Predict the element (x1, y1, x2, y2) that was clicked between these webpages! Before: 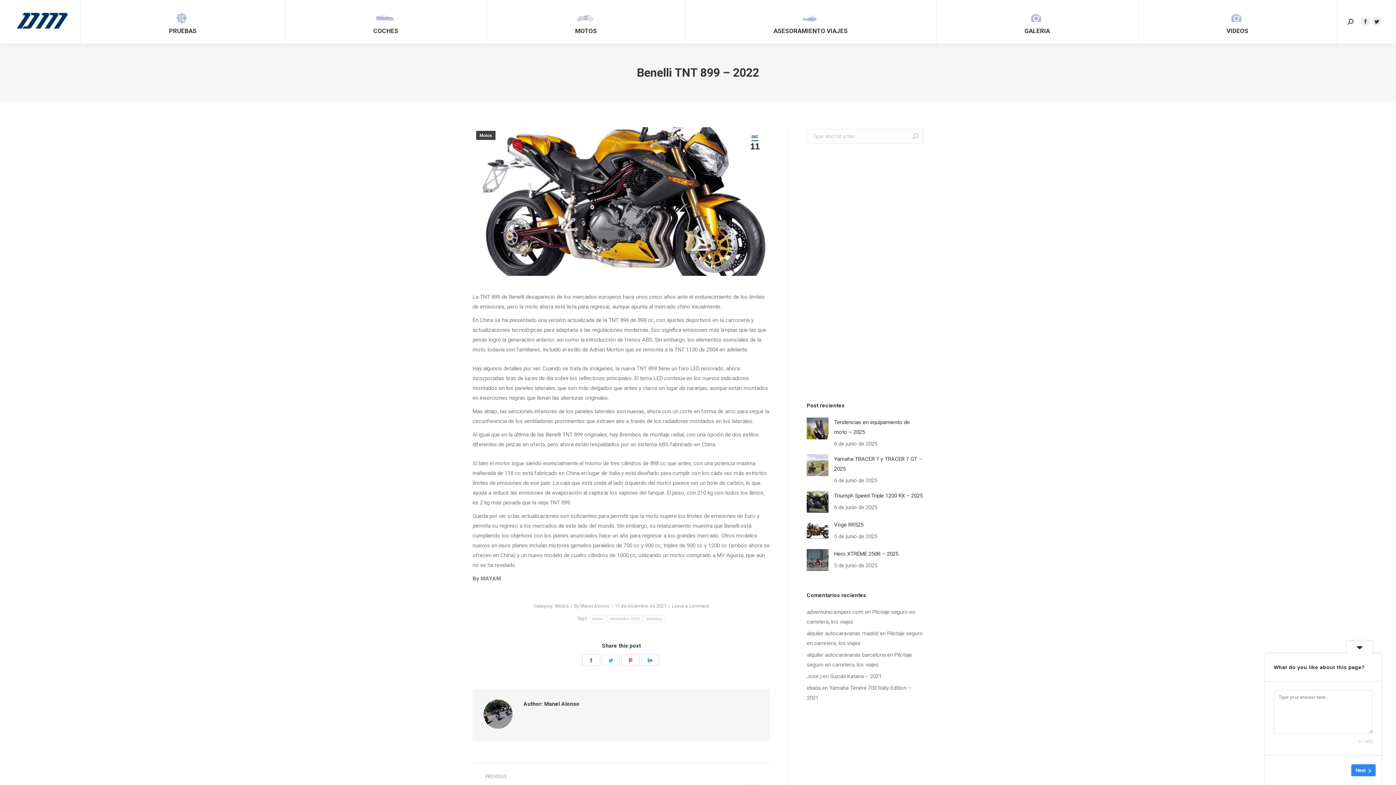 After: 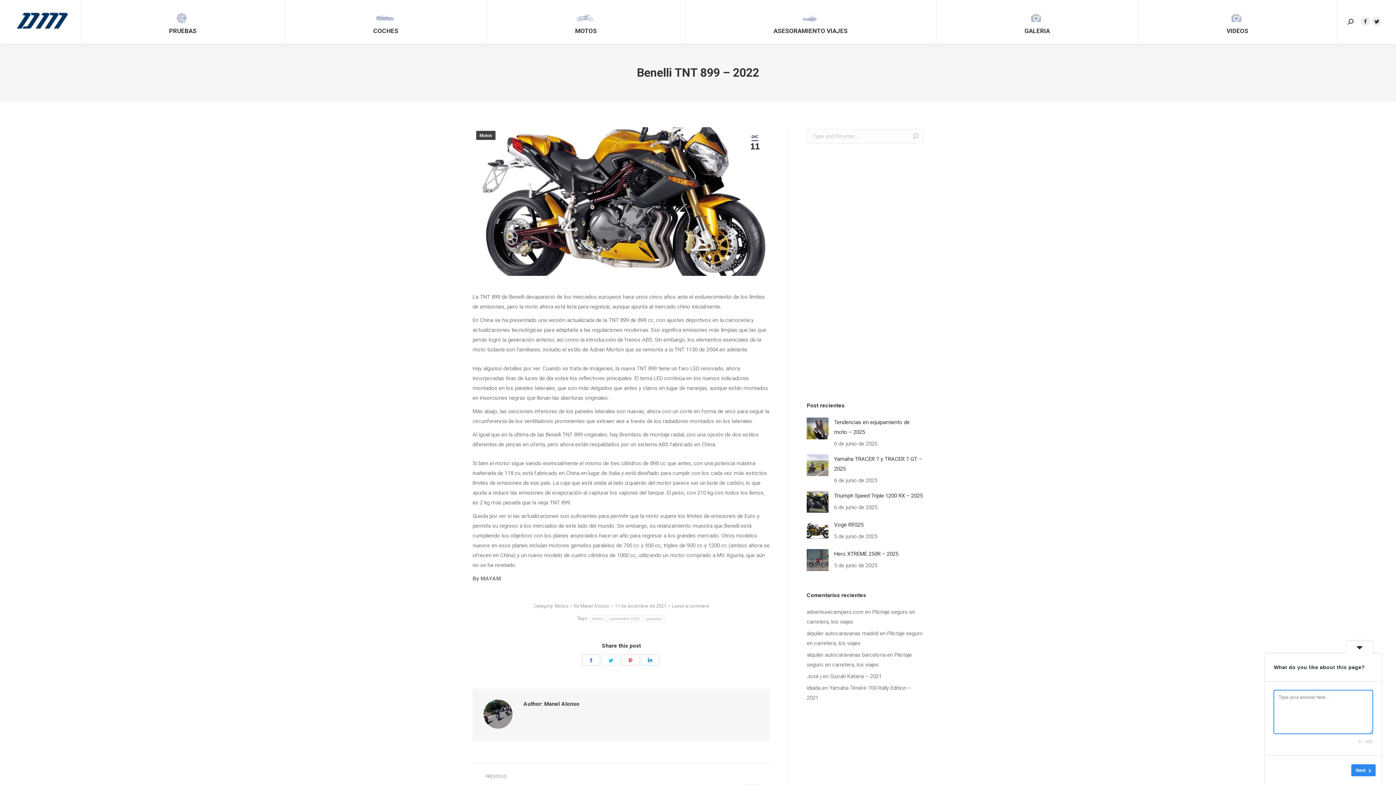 Action: bbox: (1351, 764, 1376, 776) label: Next